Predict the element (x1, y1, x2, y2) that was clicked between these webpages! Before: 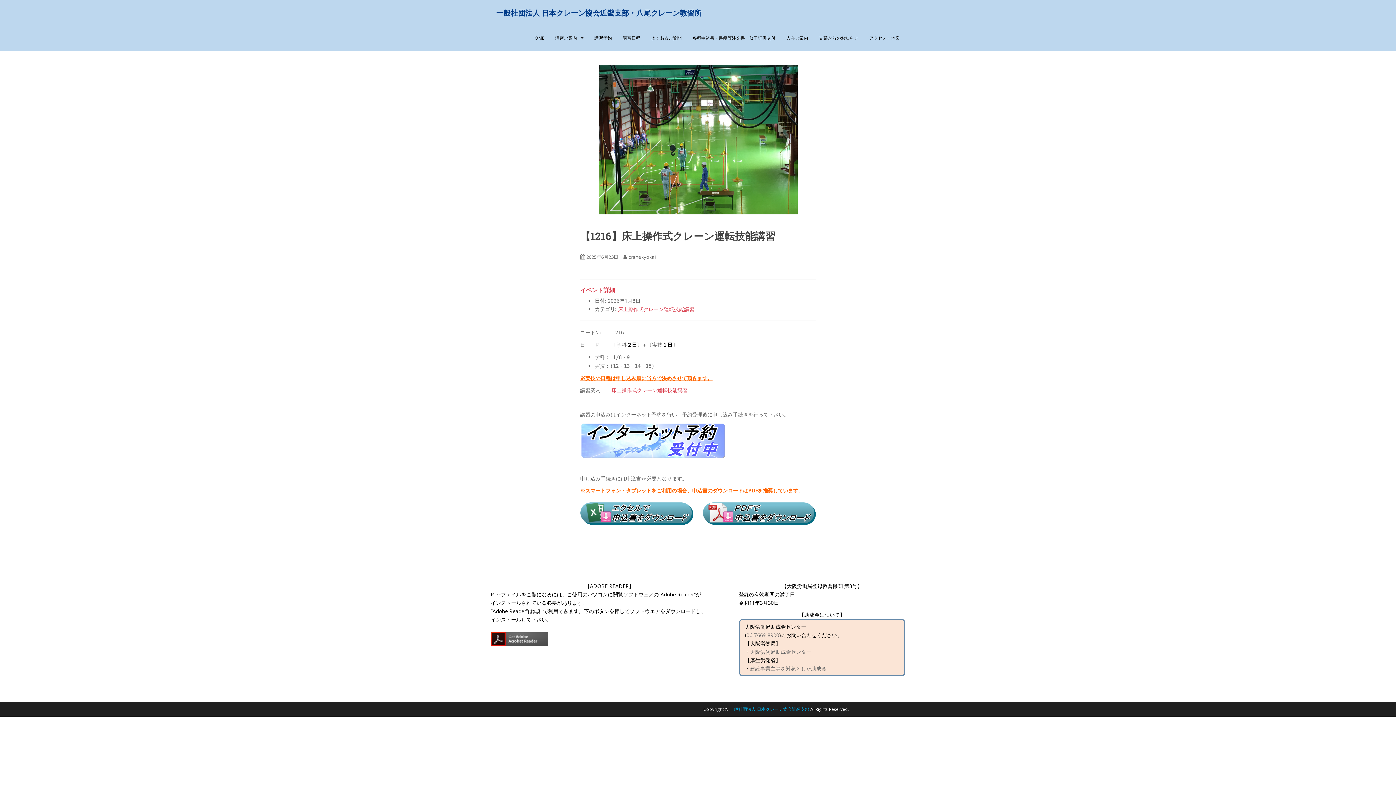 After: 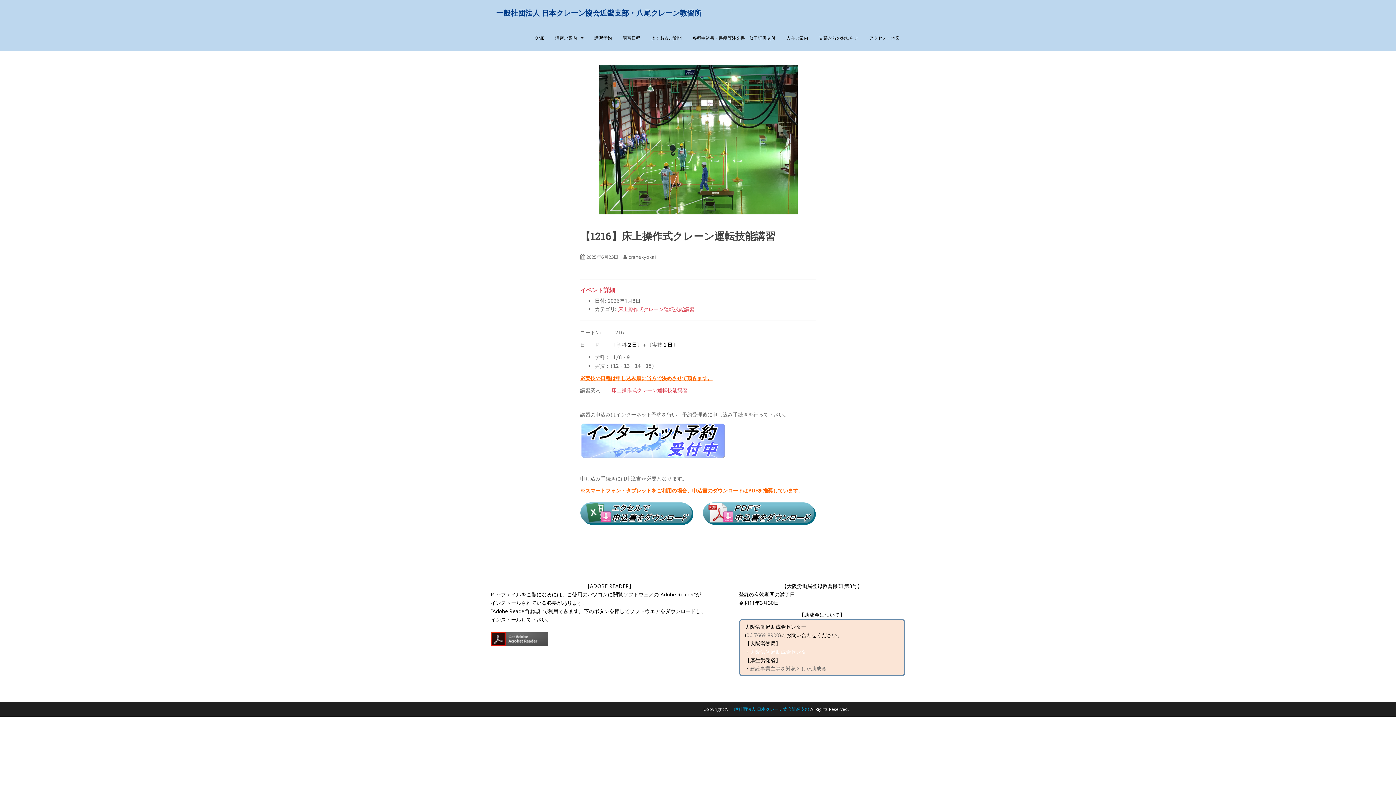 Action: label: 大阪労働局助成金センター bbox: (750, 648, 811, 655)